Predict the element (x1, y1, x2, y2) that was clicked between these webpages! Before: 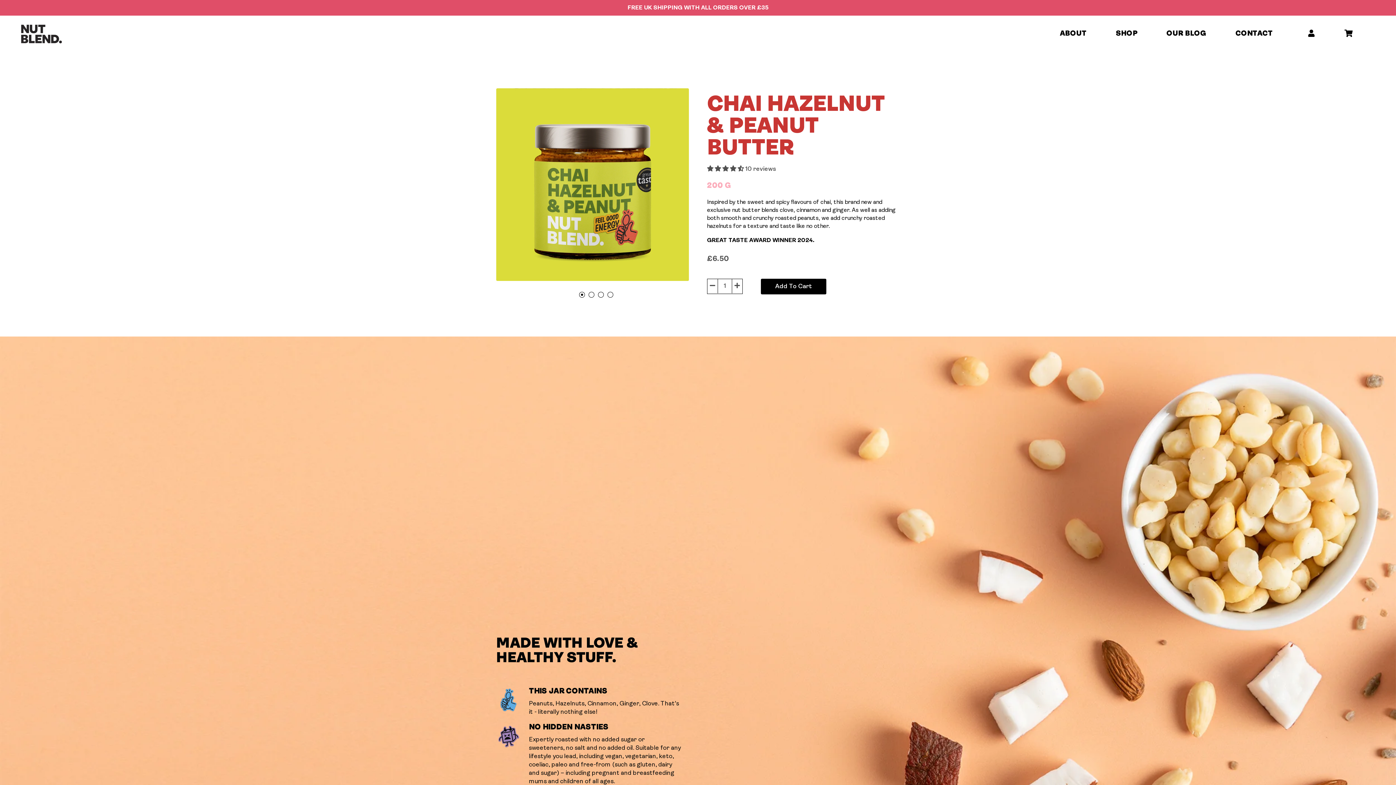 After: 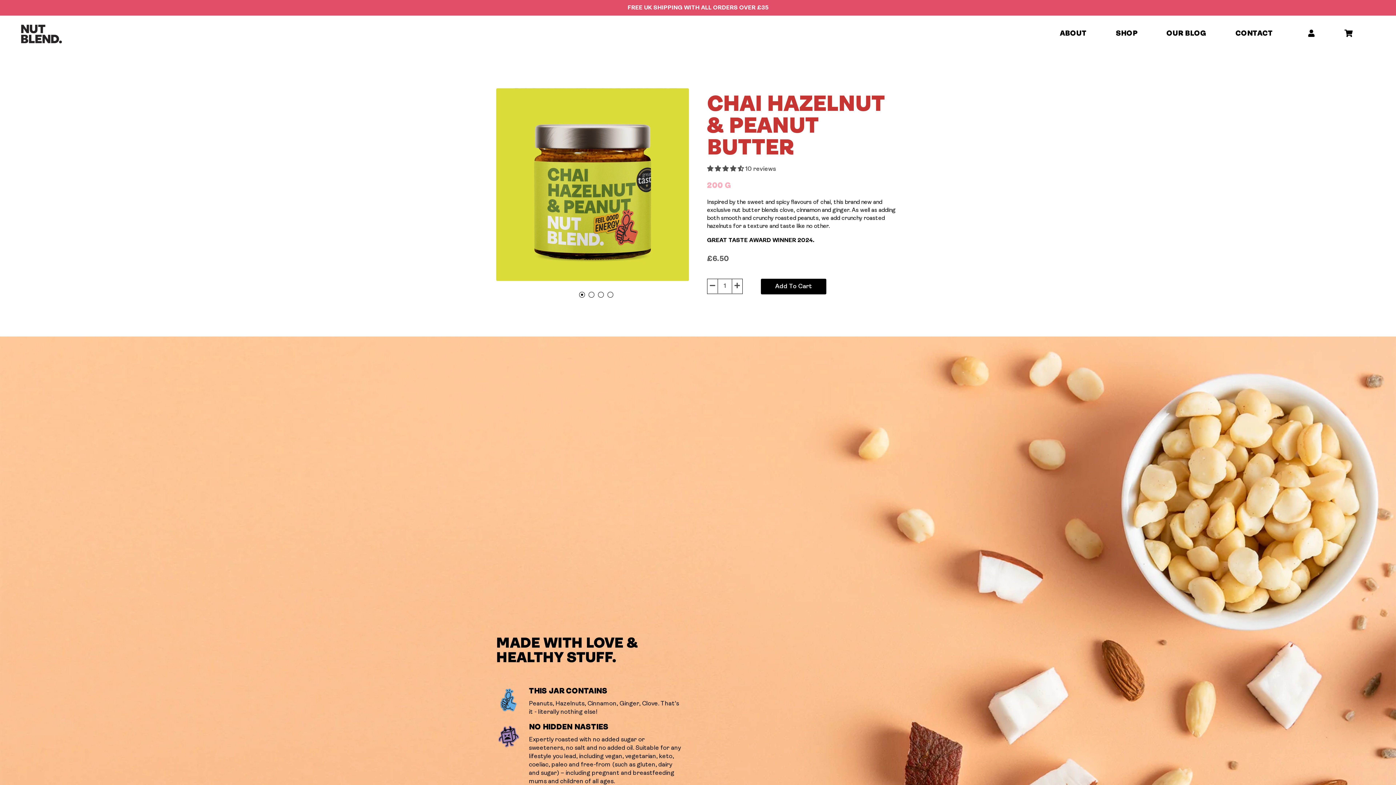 Action: label: 1 of 4 bbox: (581, 293, 583, 296)